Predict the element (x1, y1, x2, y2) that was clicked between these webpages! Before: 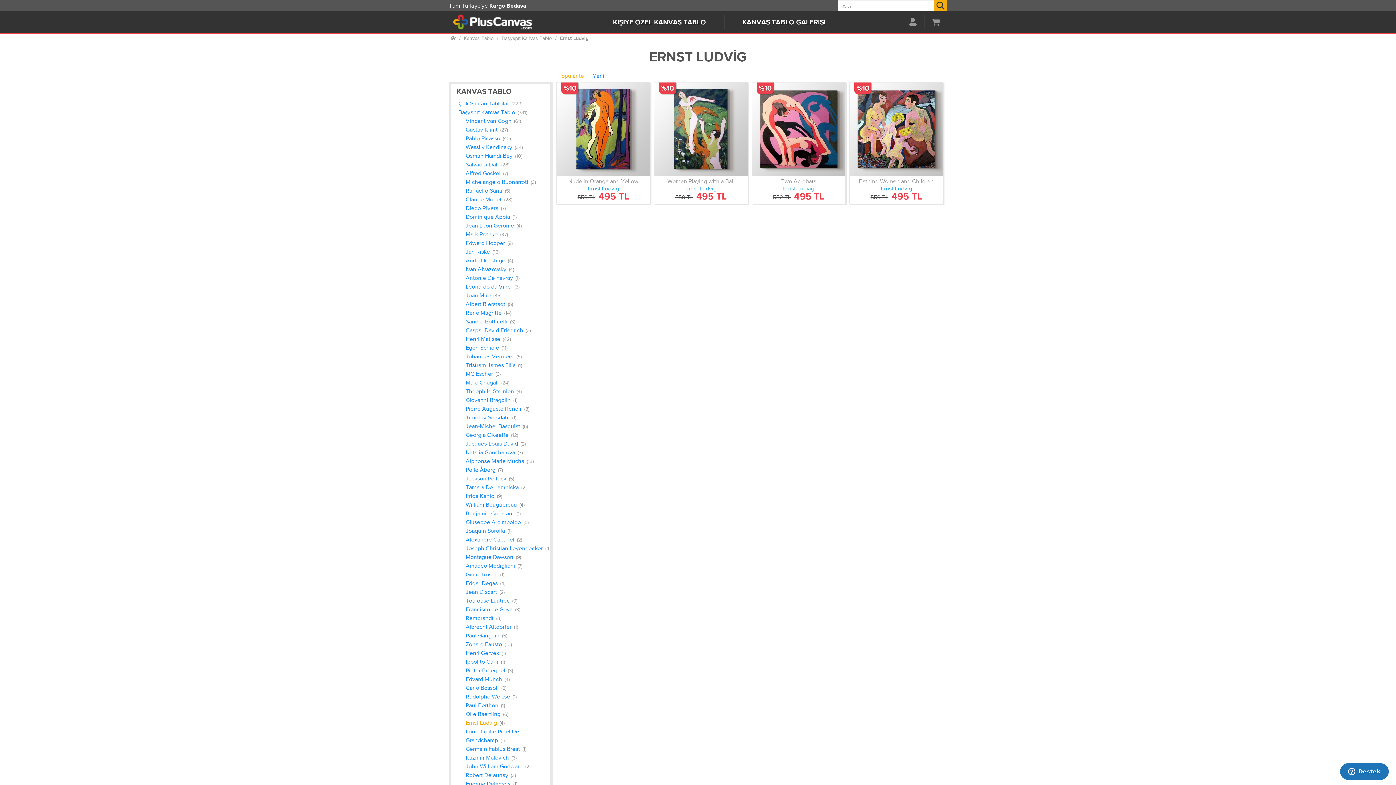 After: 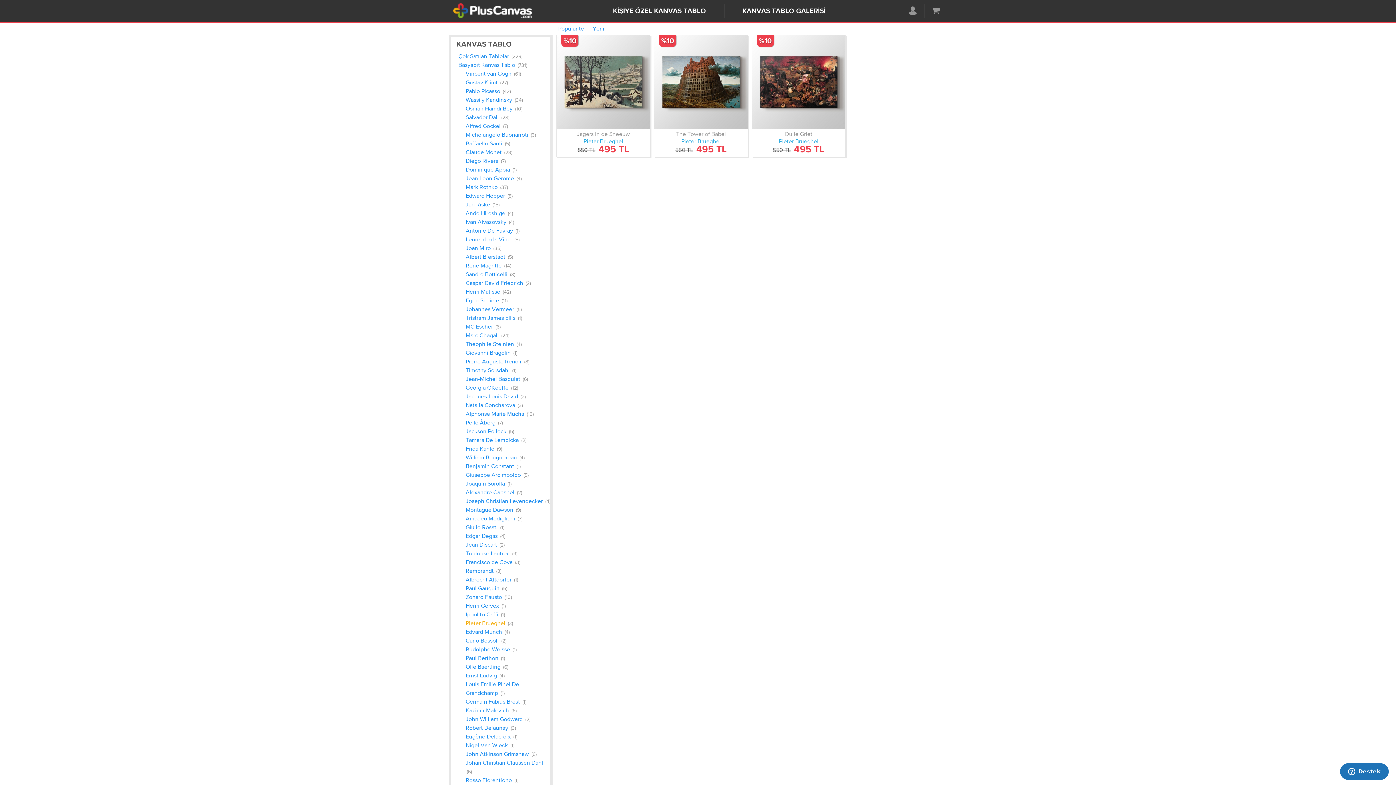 Action: bbox: (465, 667, 513, 673) label: Pieter Brueghel (3)